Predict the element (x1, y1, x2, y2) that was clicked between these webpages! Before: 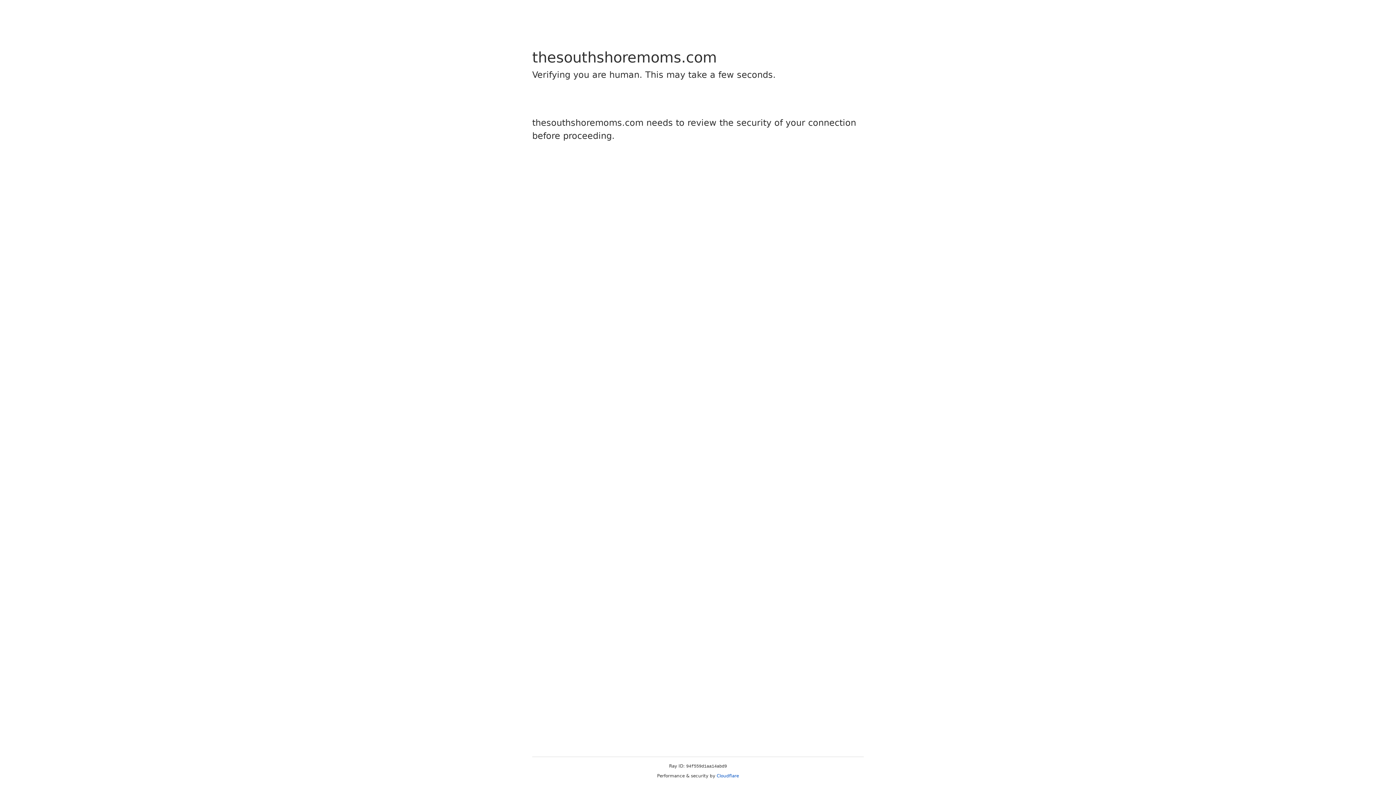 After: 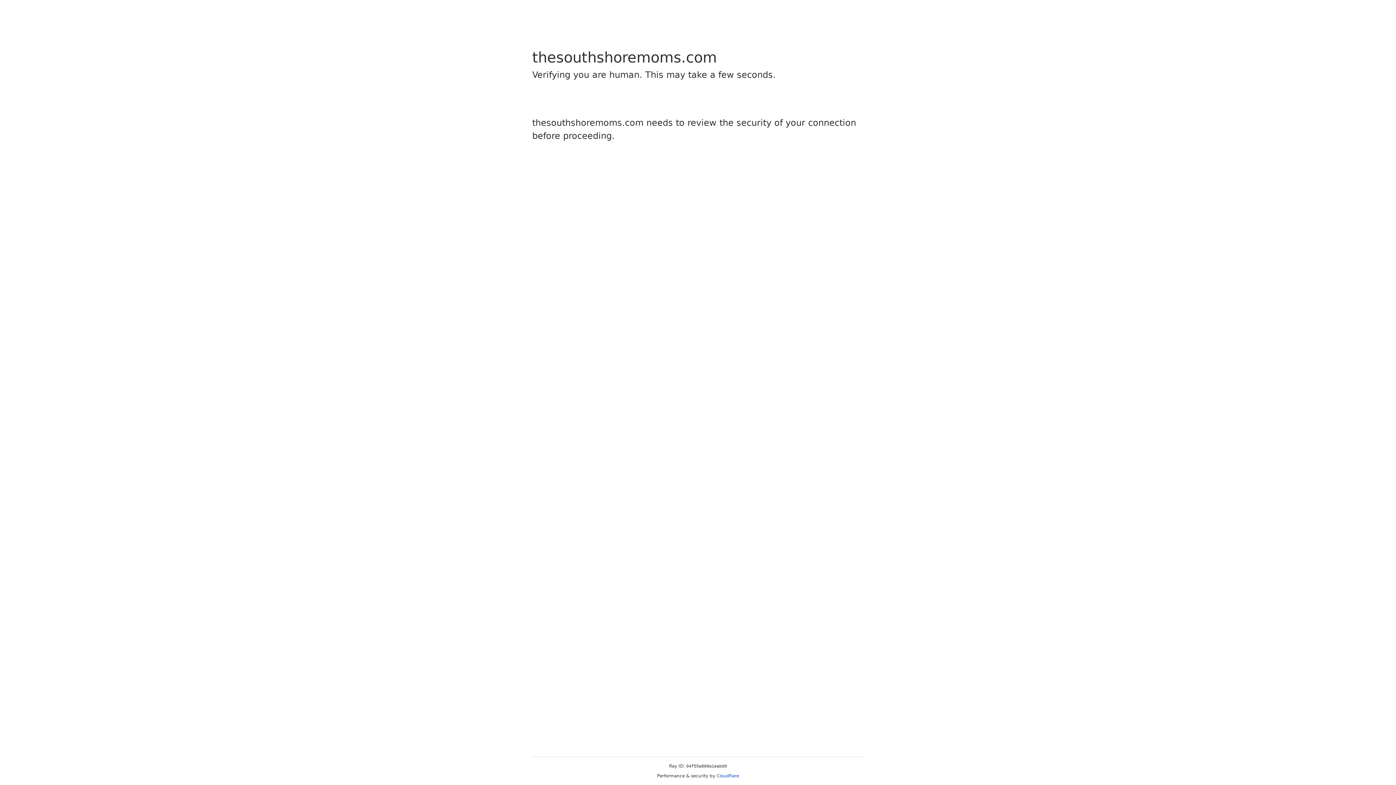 Action: label: Cloudflare bbox: (716, 773, 739, 778)